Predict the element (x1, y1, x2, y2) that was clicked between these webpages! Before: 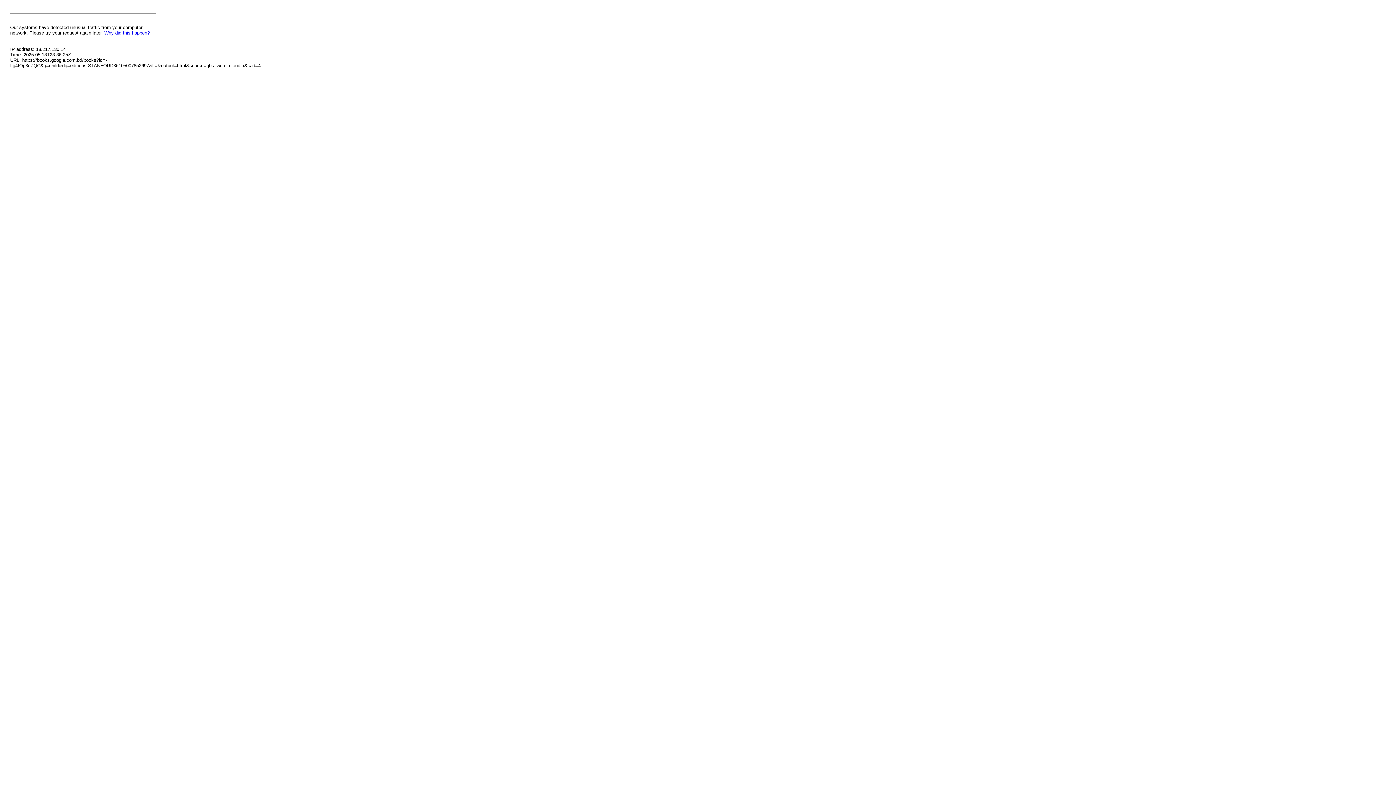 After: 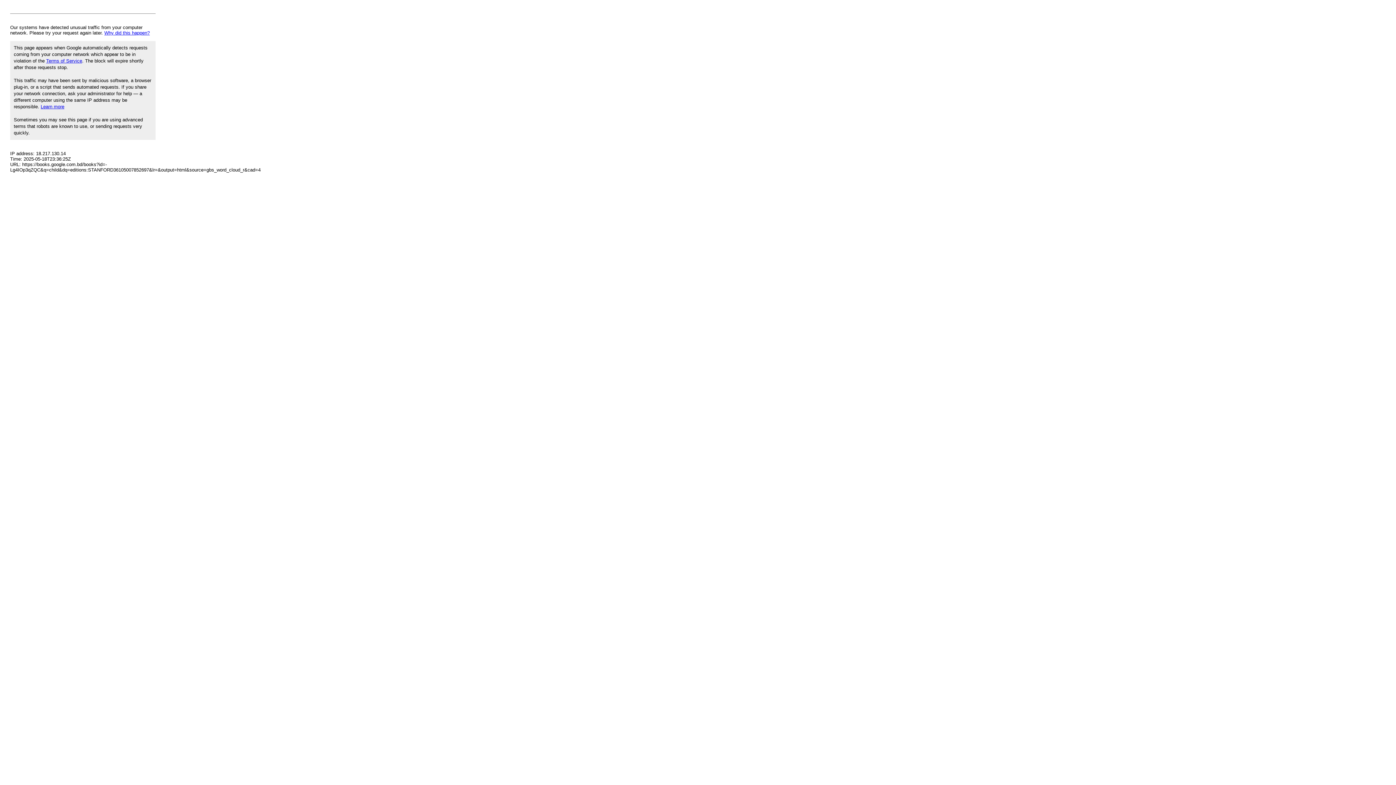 Action: label: Why did this happen? bbox: (104, 30, 149, 35)